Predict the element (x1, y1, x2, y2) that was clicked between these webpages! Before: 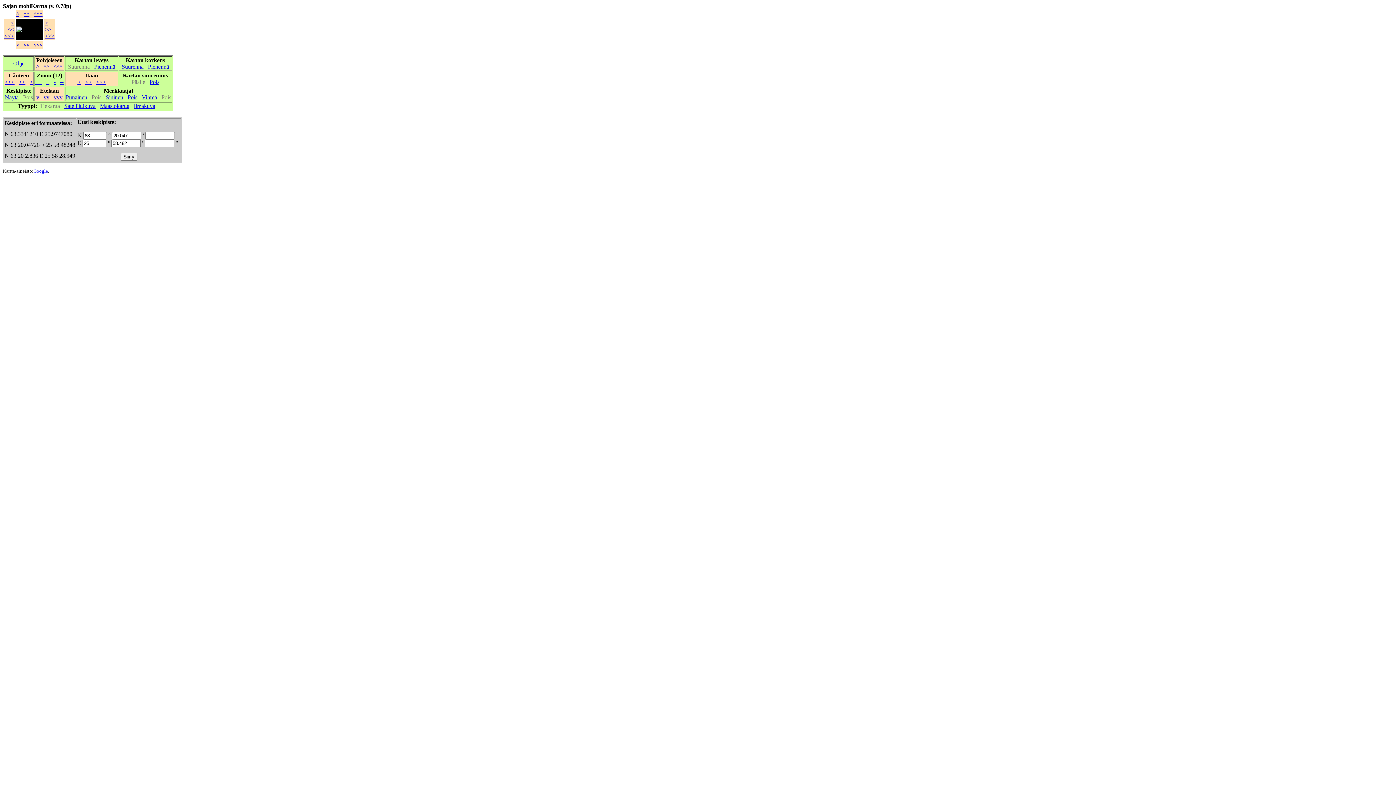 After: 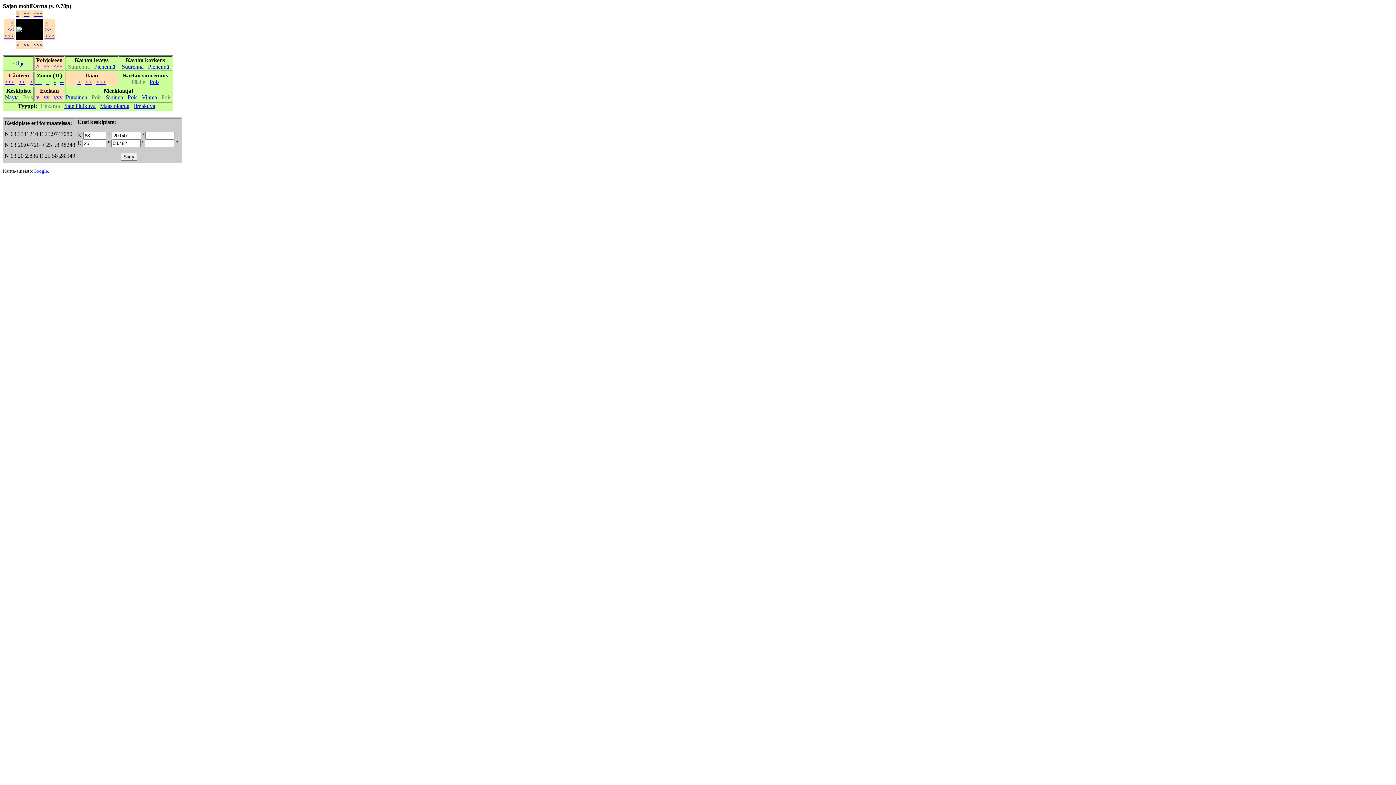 Action: bbox: (53, 78, 55, 85) label: -